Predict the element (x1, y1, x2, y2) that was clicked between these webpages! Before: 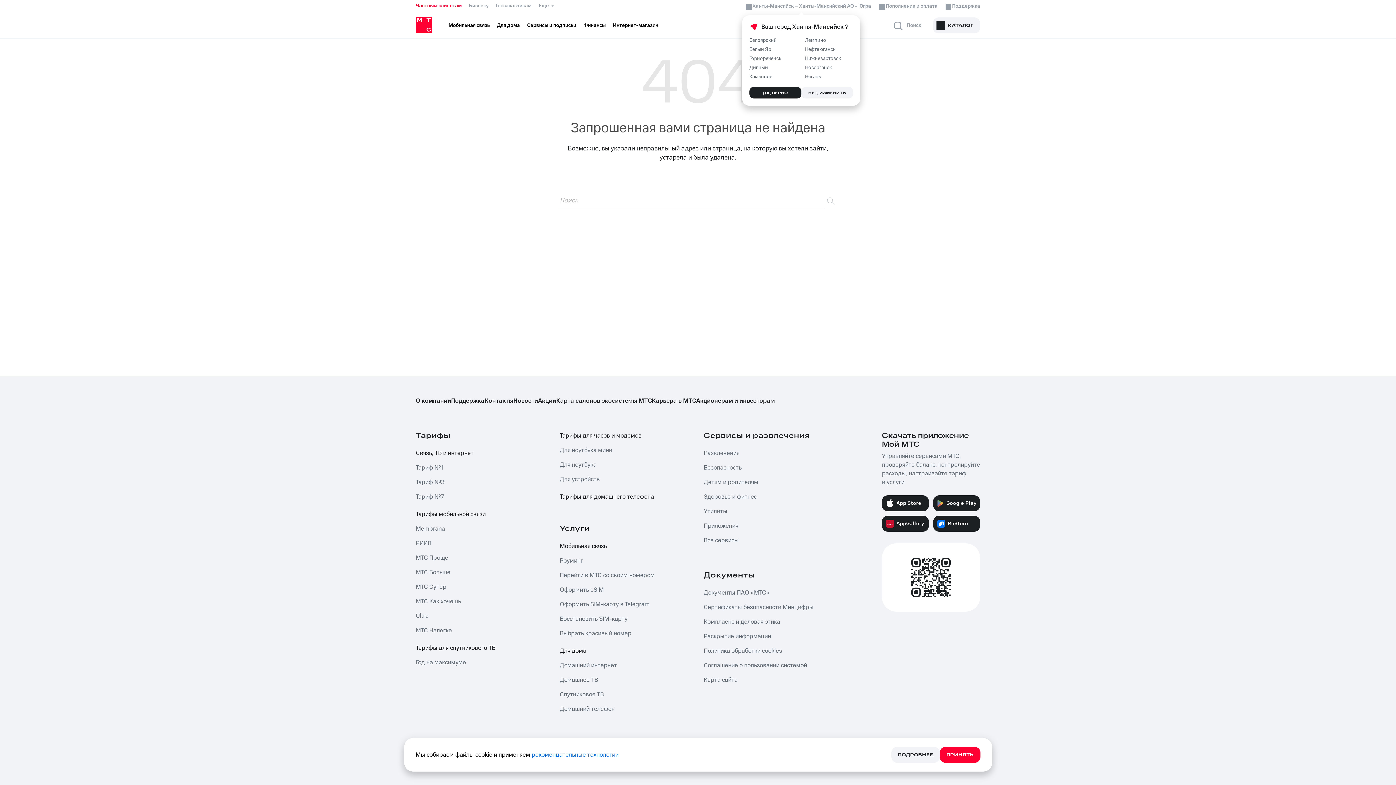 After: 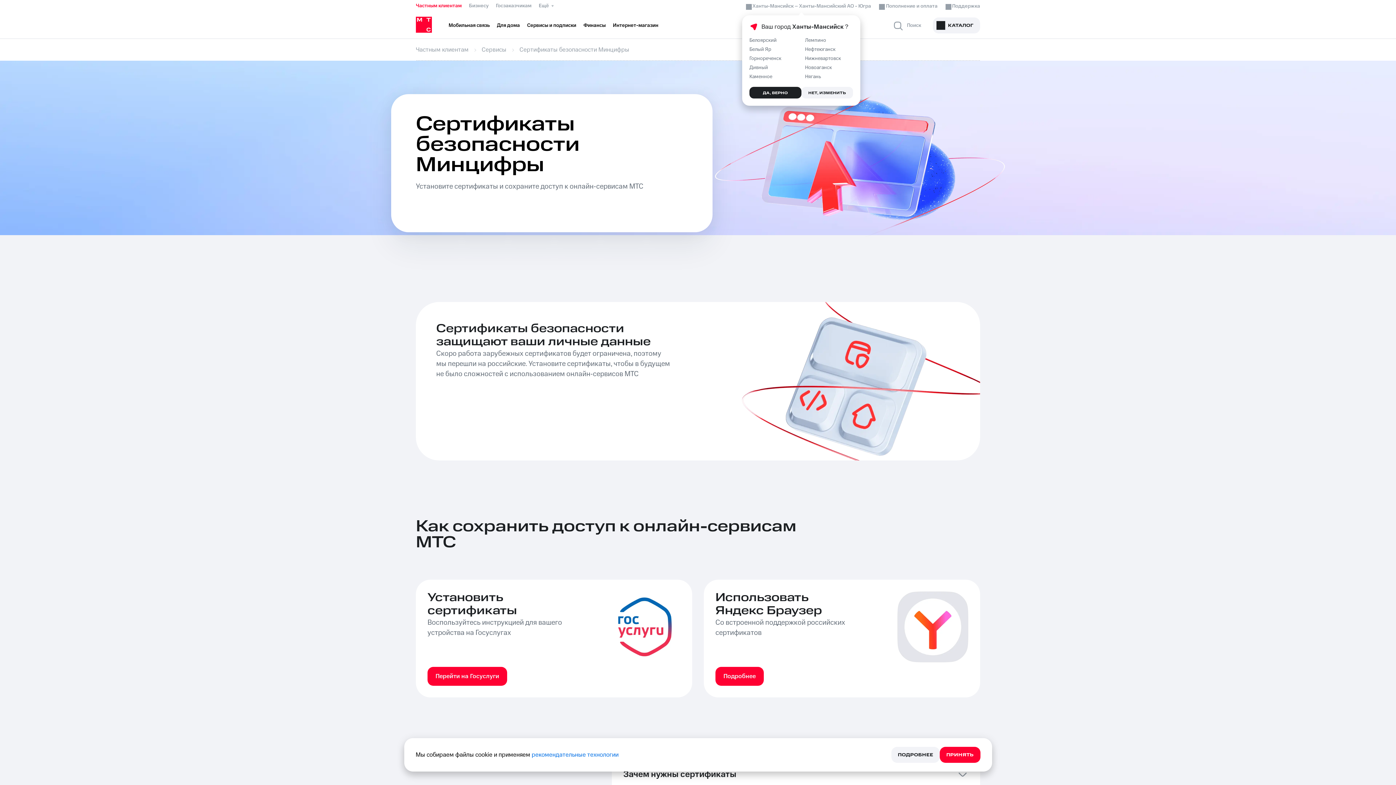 Action: label: Сертификаты безопасности Минцифры bbox: (704, 600, 824, 614)